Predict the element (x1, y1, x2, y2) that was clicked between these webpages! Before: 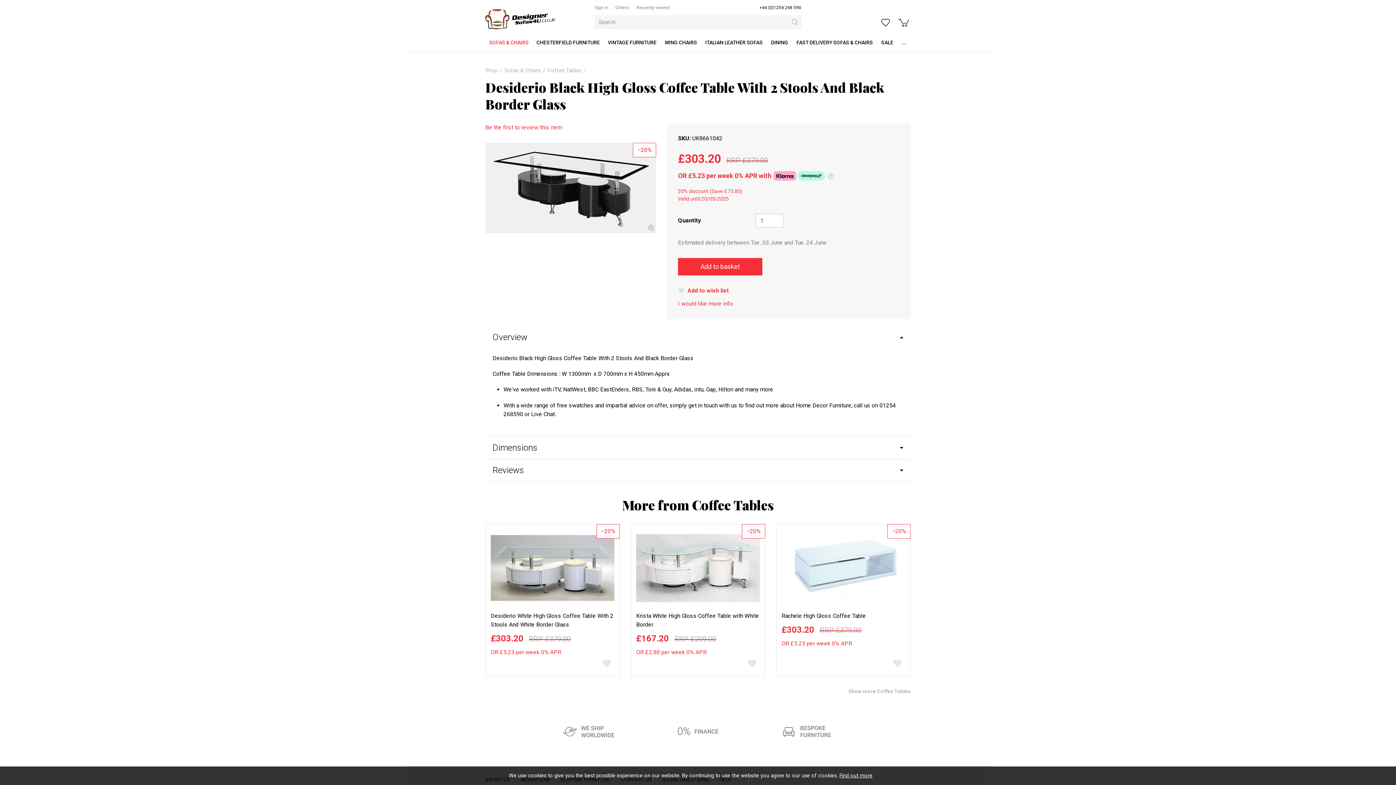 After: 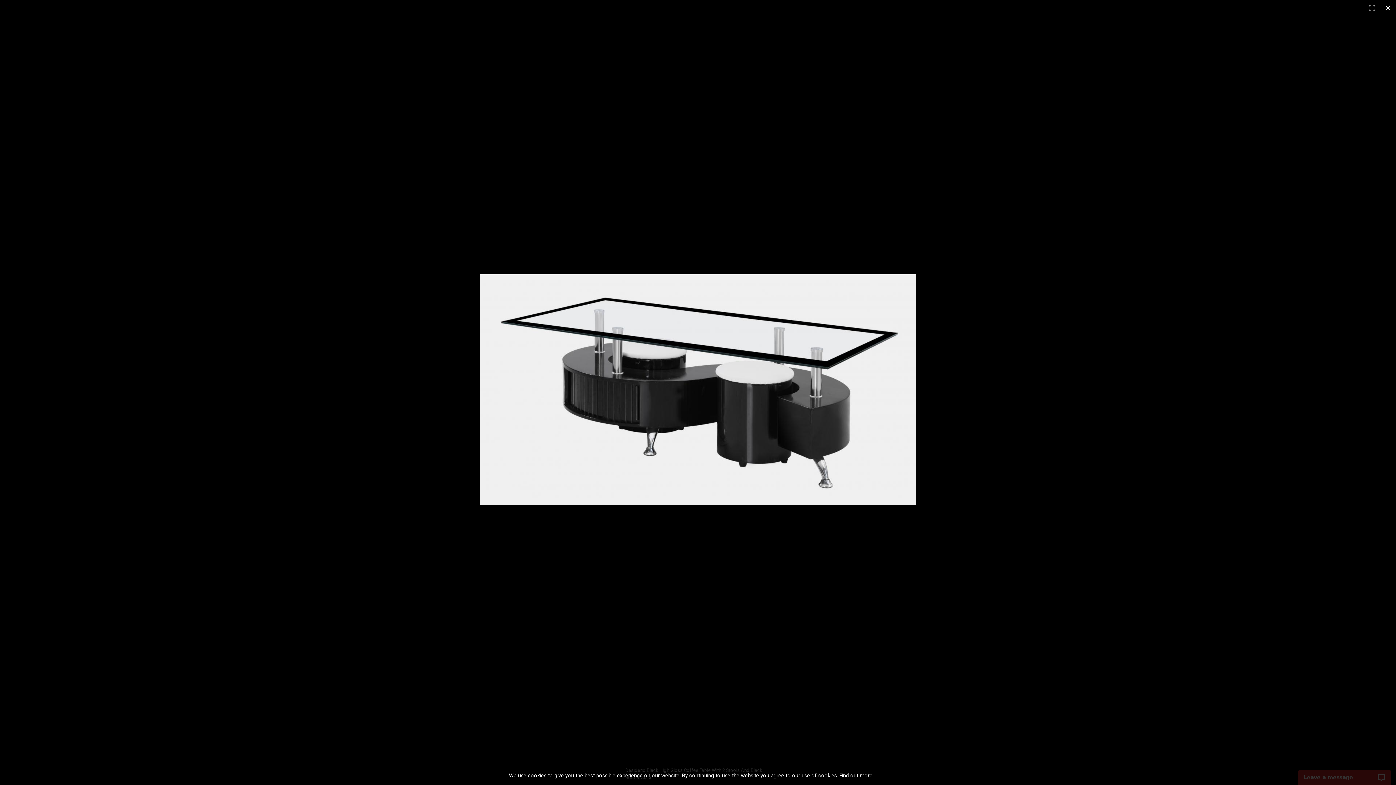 Action: bbox: (485, 142, 656, 233)